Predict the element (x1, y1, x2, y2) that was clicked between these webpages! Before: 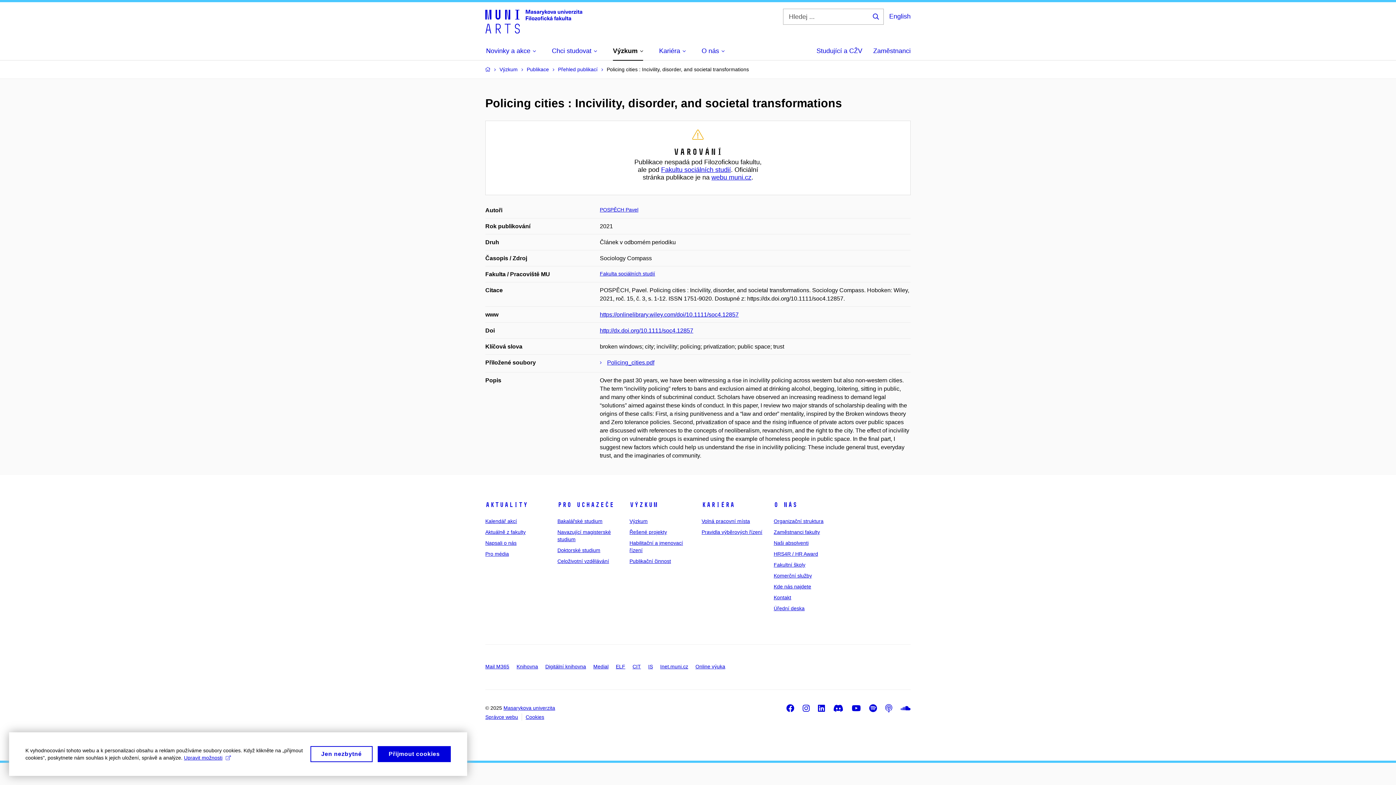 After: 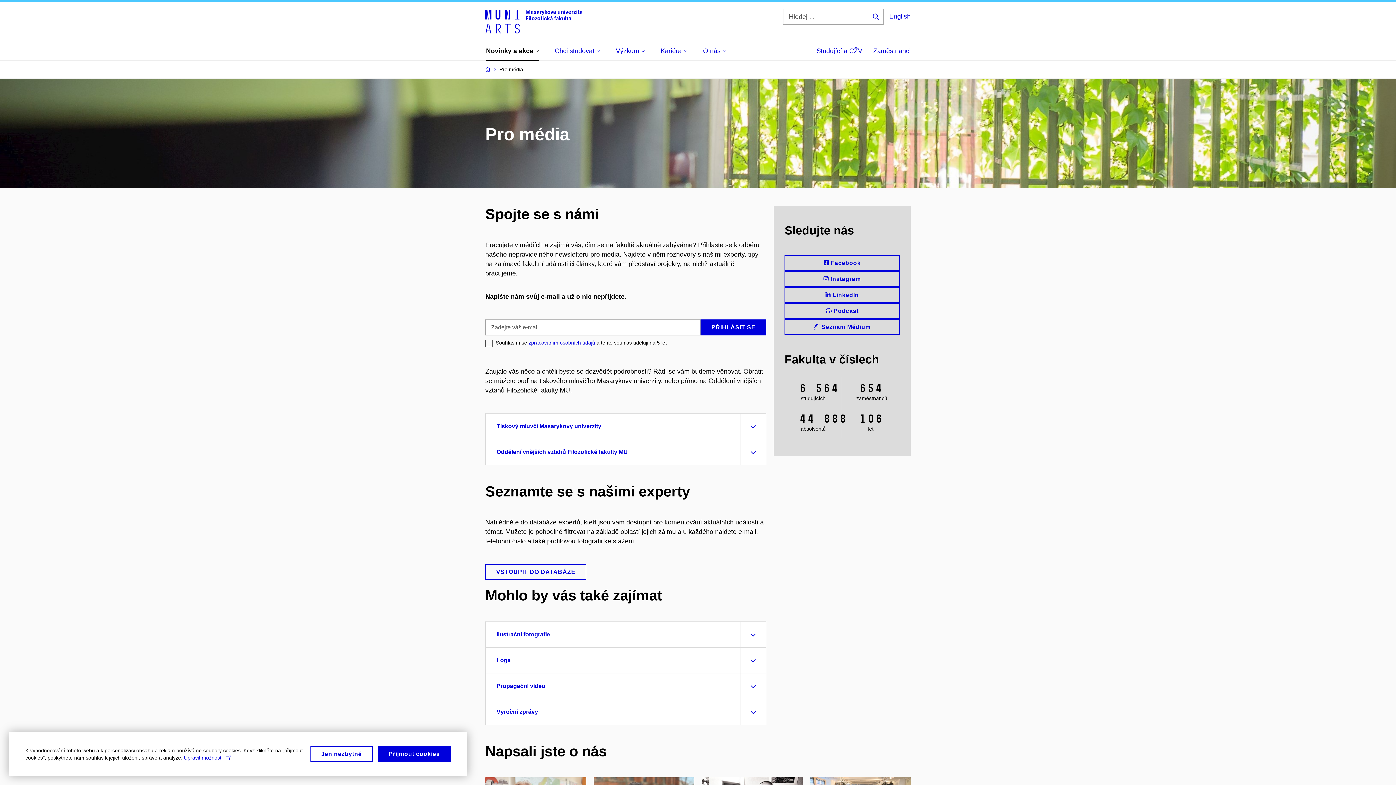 Action: bbox: (485, 551, 509, 557) label: Pro média